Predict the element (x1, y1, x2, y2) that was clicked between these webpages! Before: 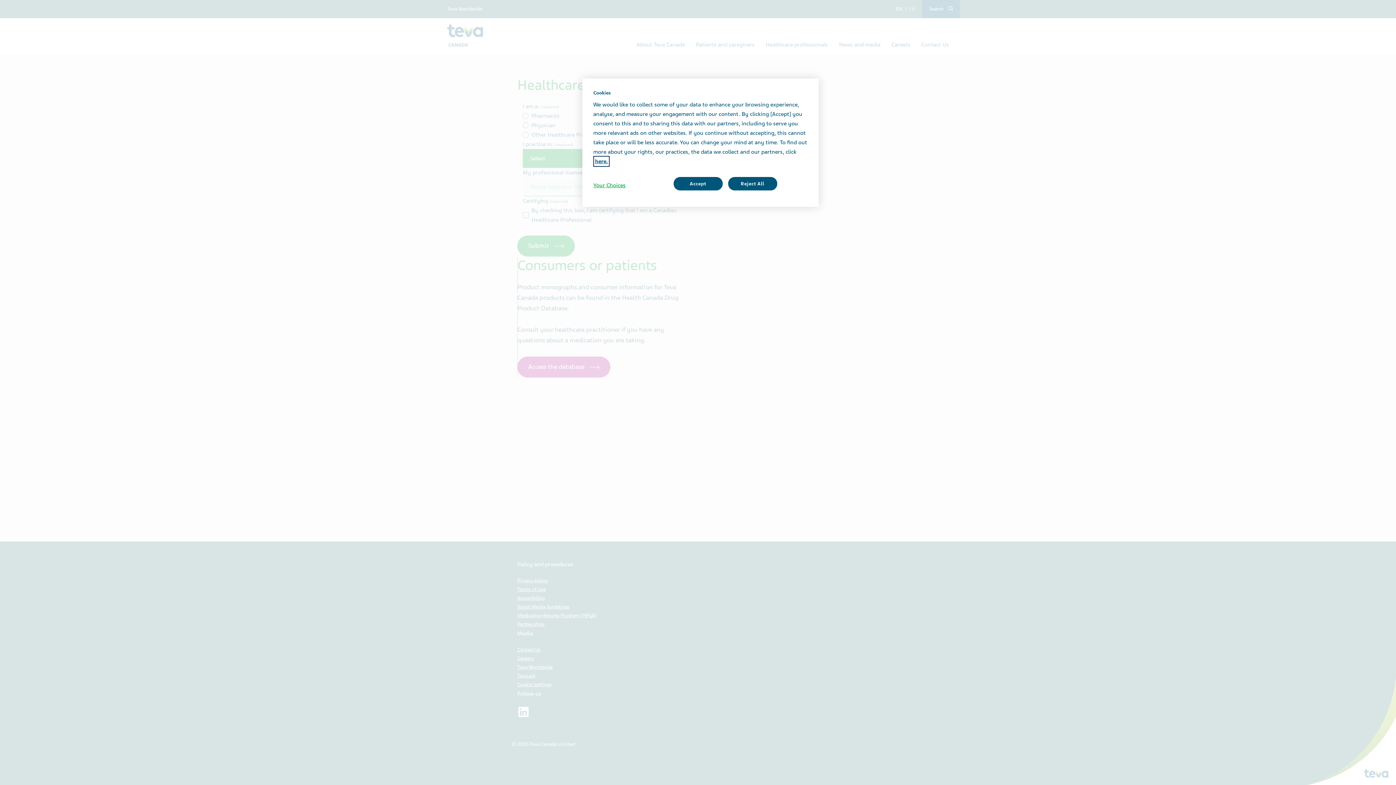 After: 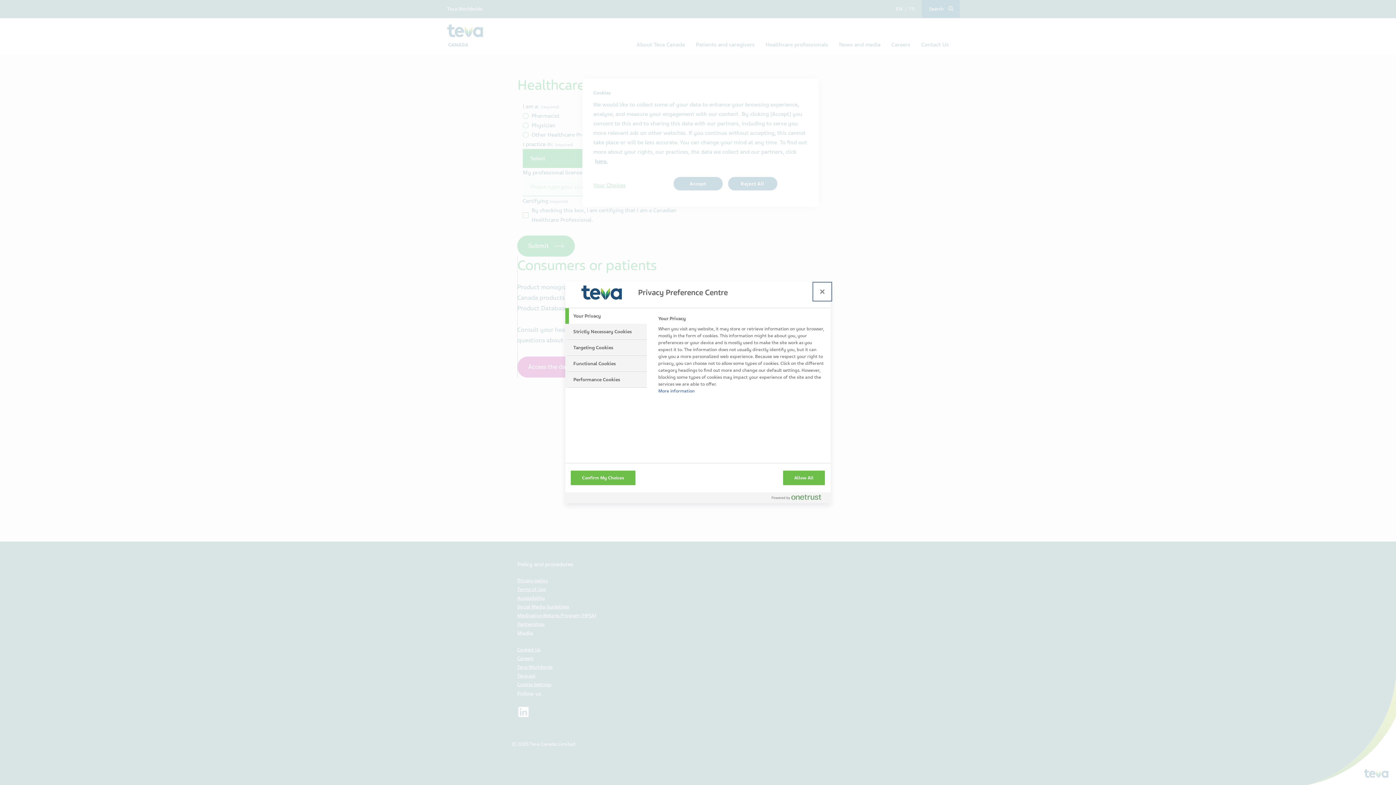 Action: bbox: (593, 177, 642, 193) label: Your Choices